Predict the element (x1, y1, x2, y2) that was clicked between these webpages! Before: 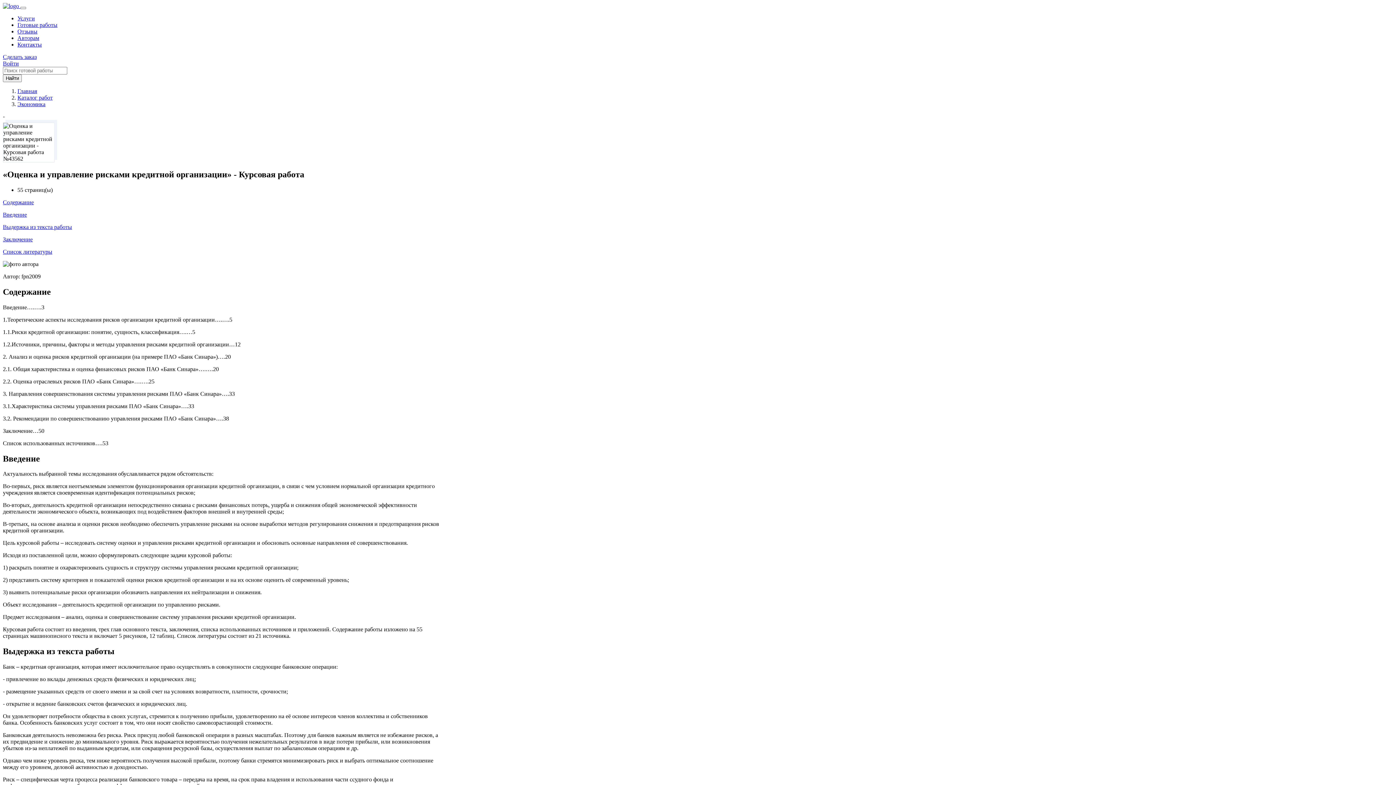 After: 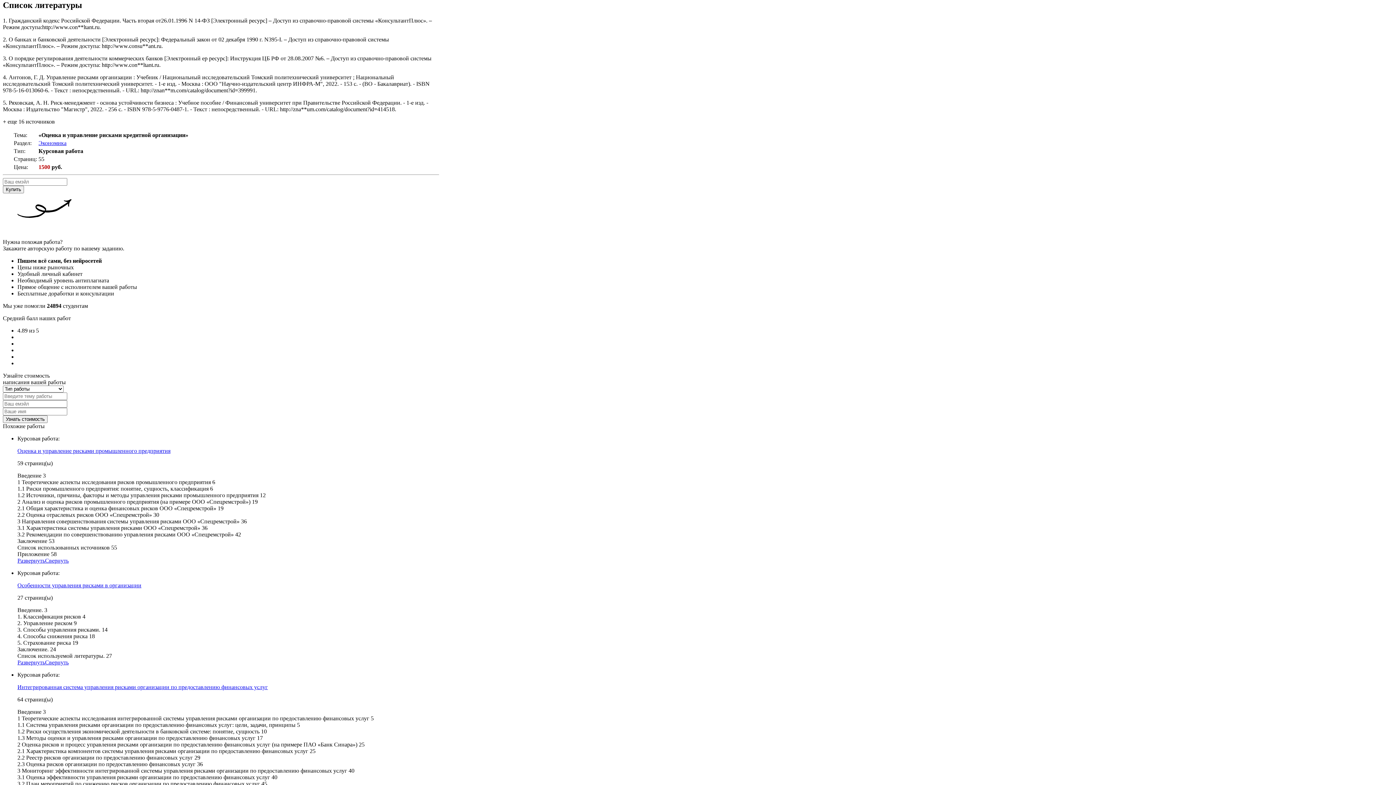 Action: bbox: (2, 248, 439, 255) label: Список литературы